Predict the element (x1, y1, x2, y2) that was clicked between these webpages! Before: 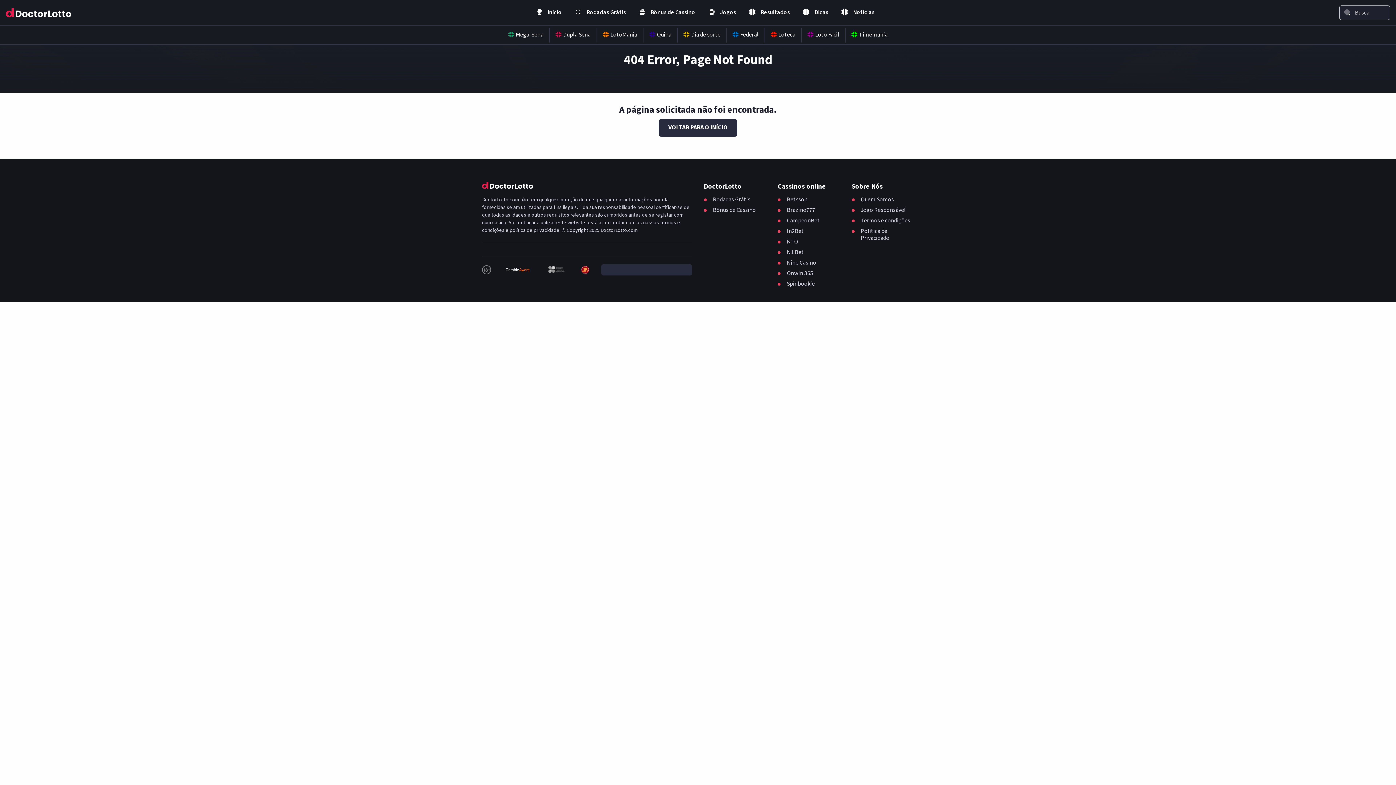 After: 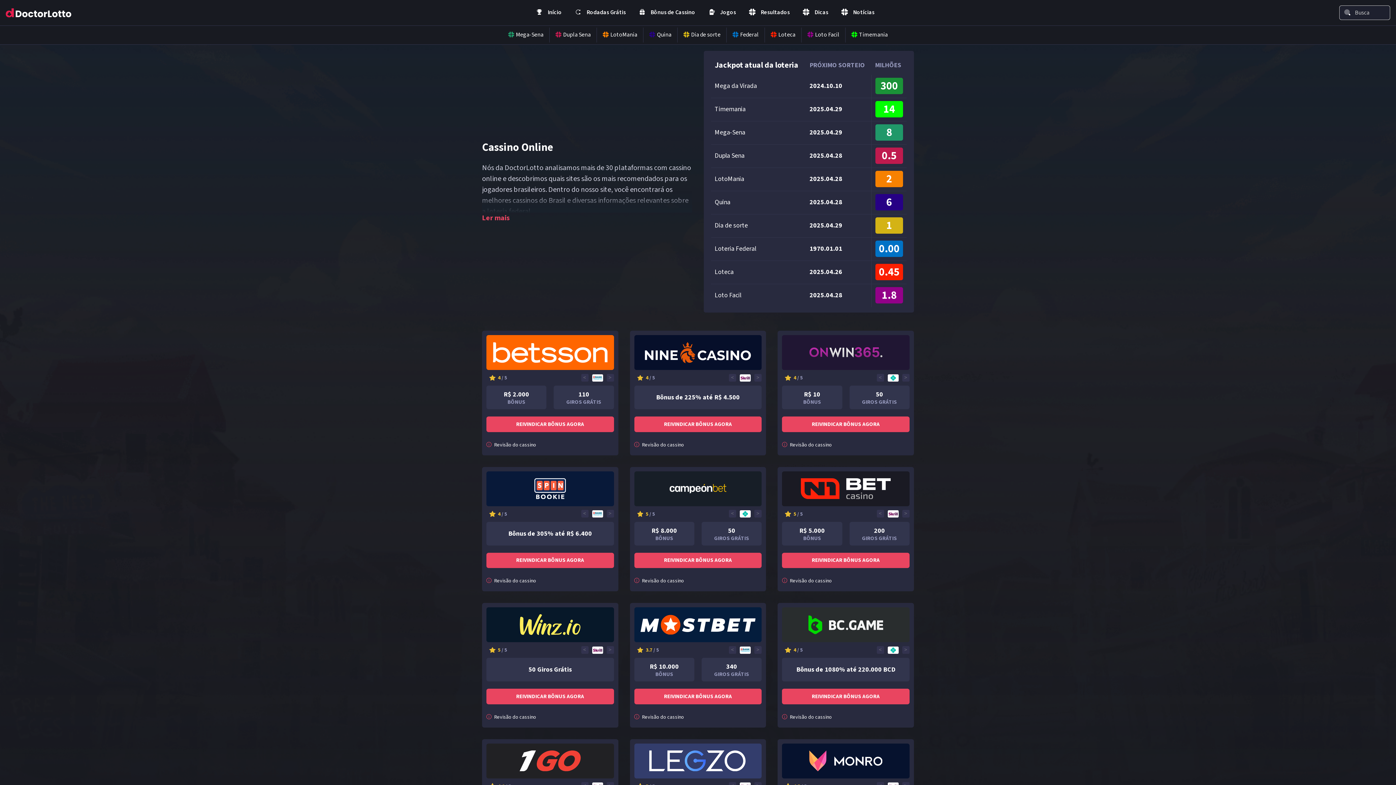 Action: bbox: (5, 8, 71, 17)